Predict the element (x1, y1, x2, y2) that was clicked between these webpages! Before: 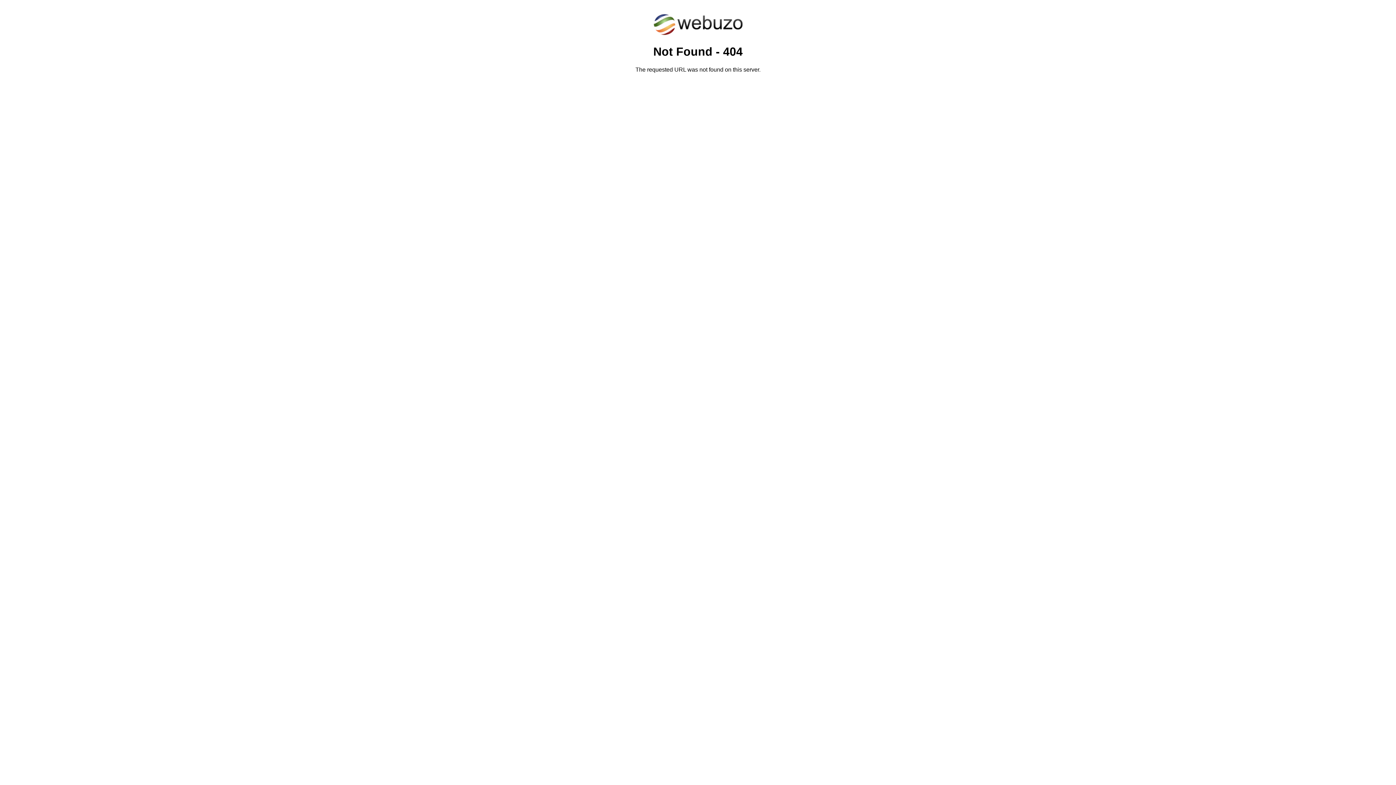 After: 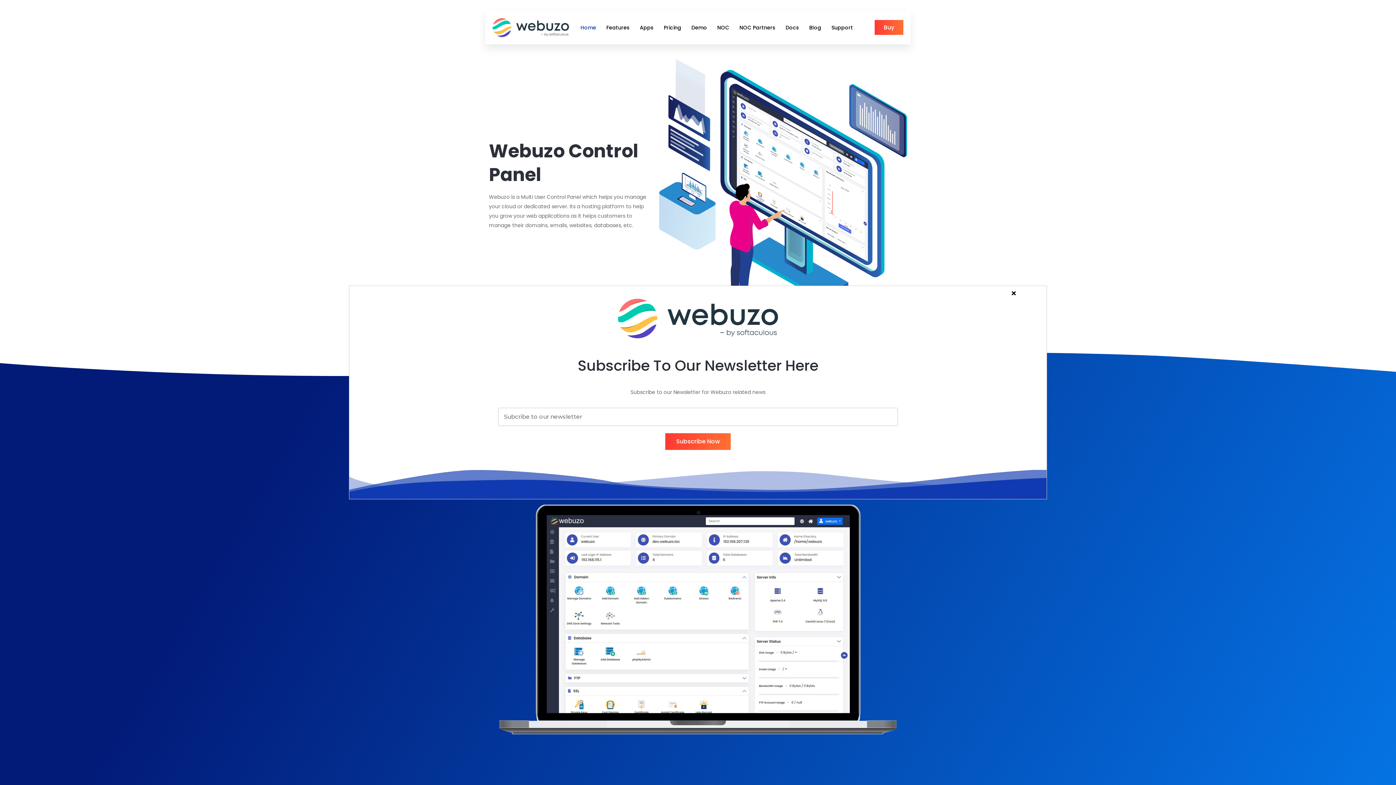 Action: bbox: (652, 30, 743, 37)